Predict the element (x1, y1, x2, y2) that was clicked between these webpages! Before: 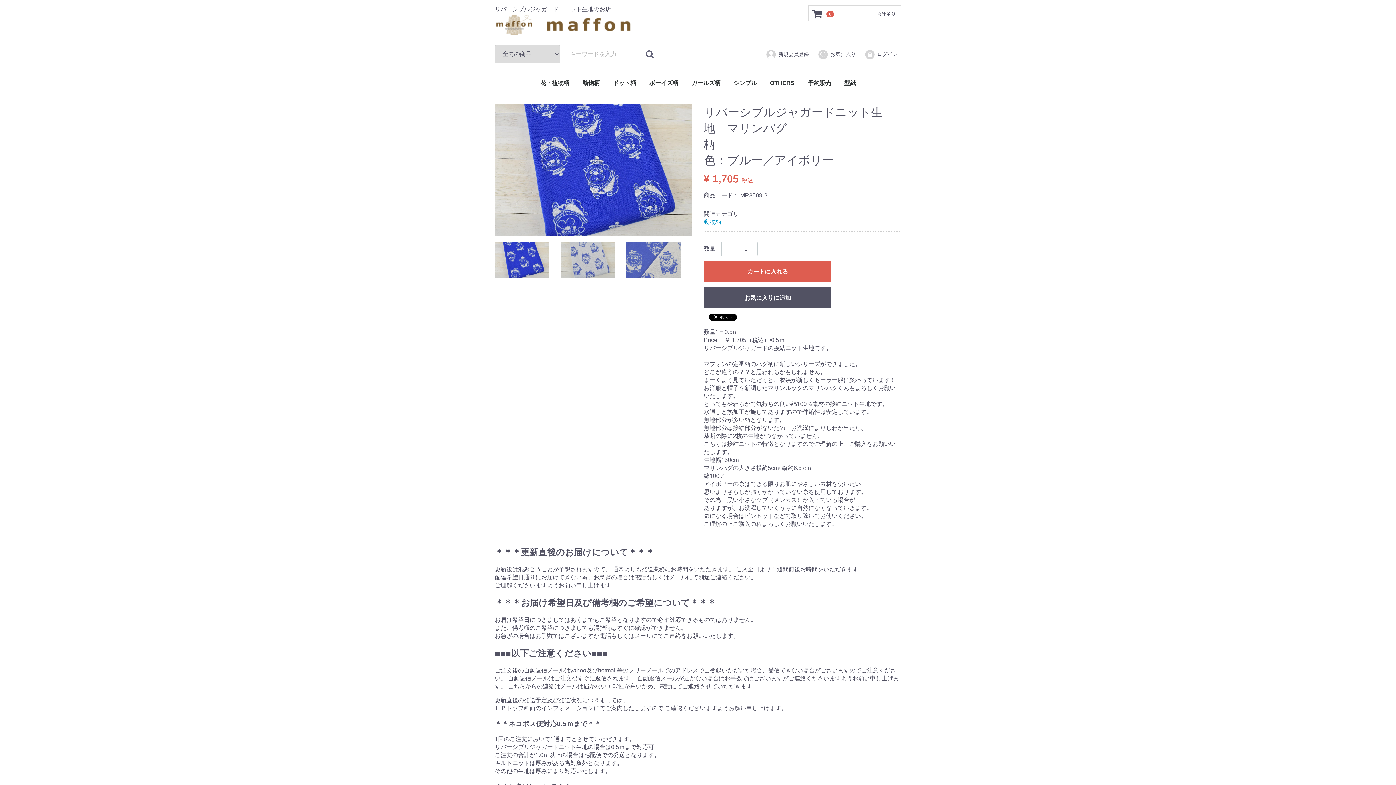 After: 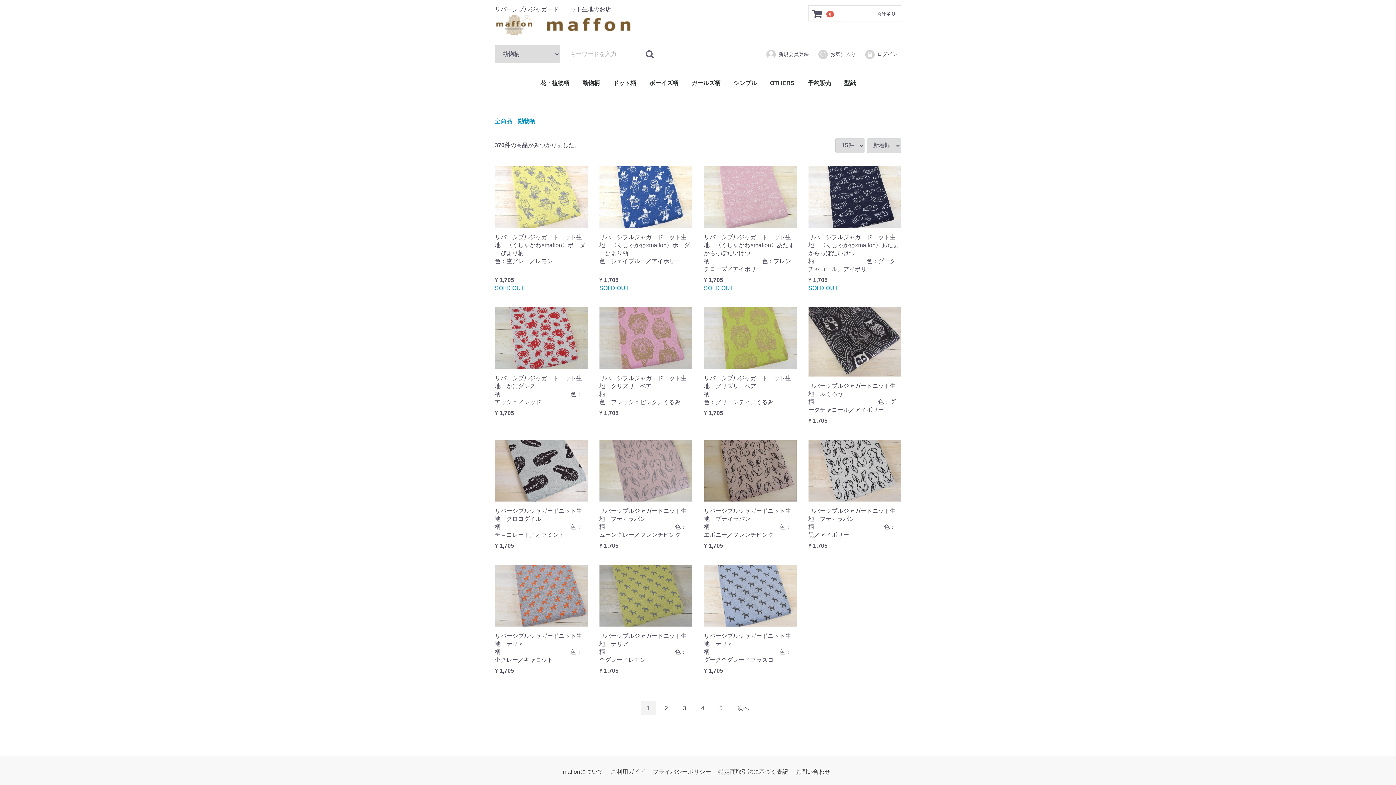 Action: label: 動物柄 bbox: (576, 73, 605, 93)